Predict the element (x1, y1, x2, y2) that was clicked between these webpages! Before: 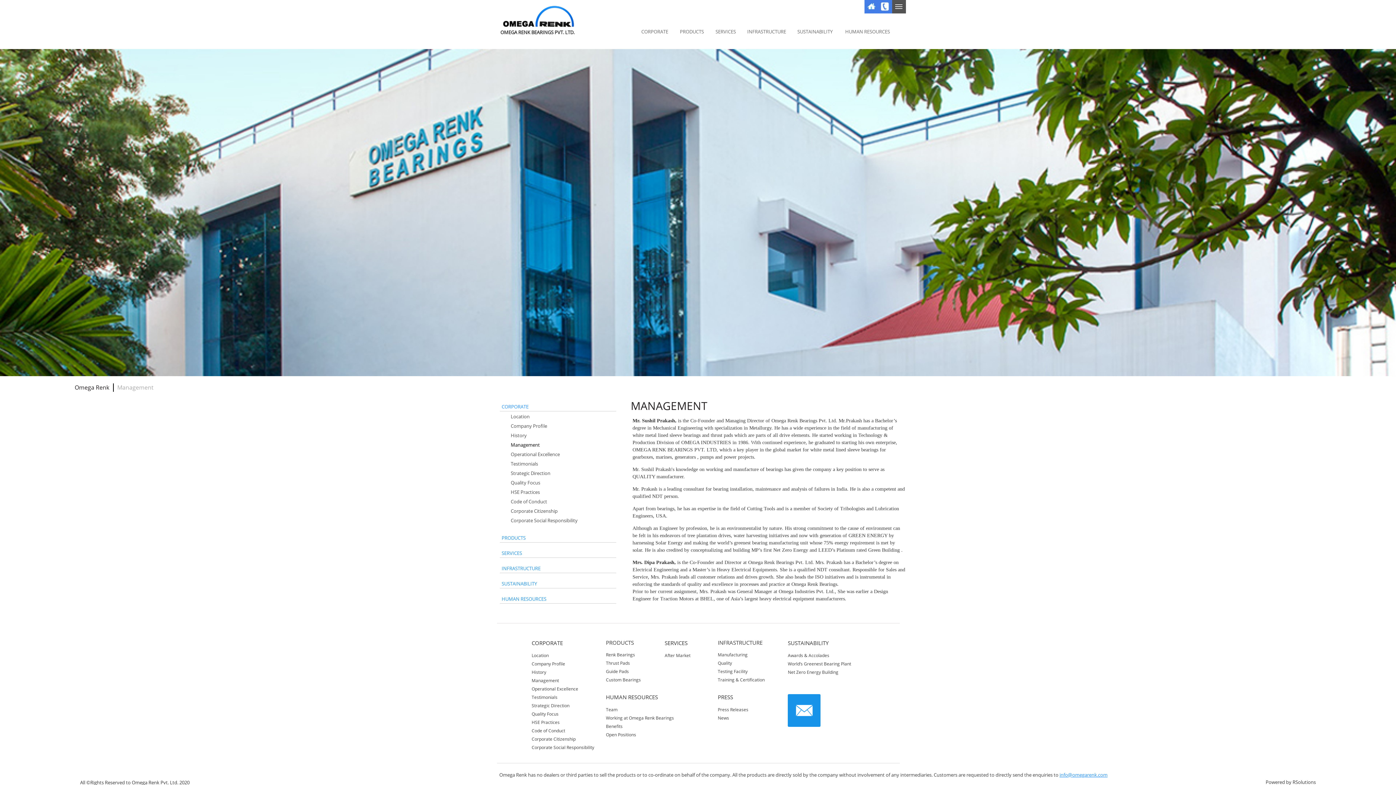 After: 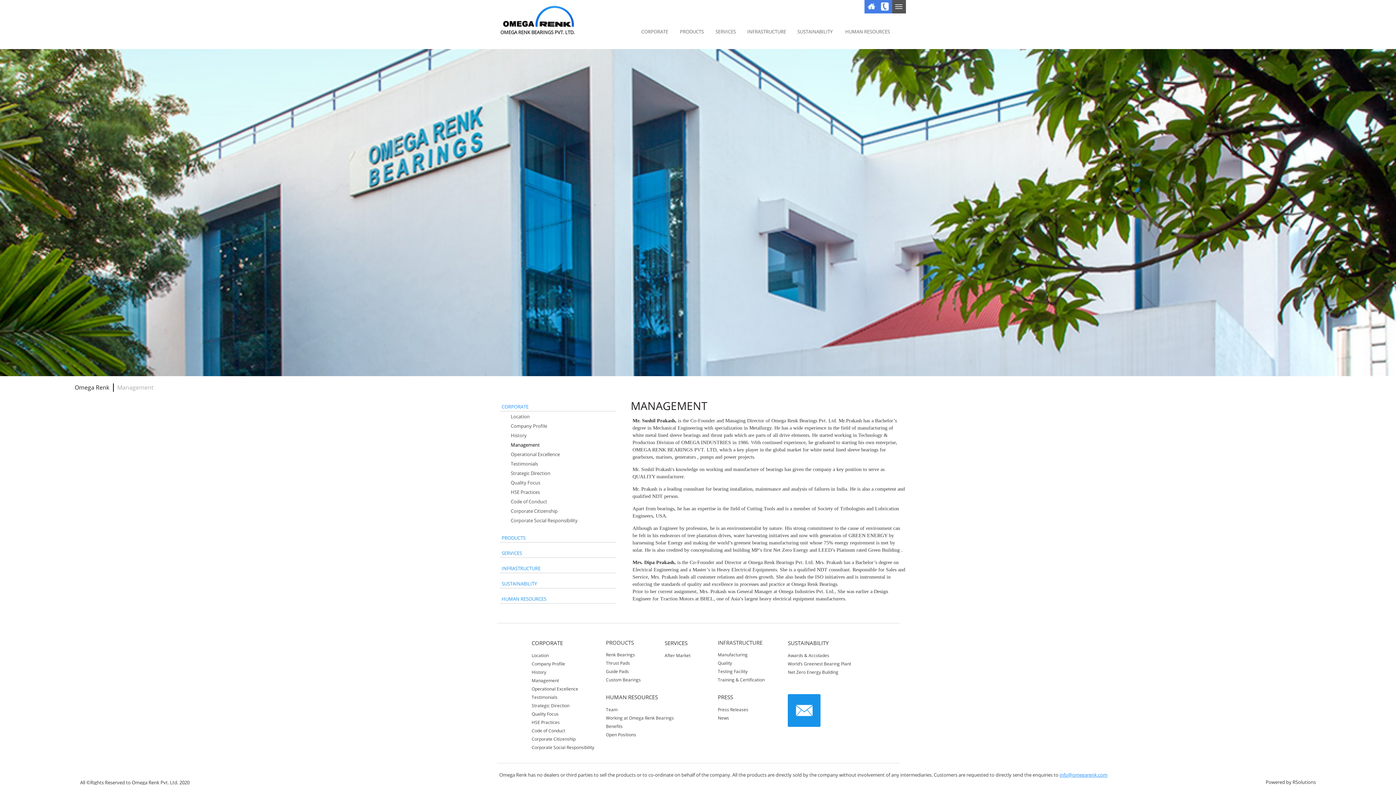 Action: label: Management bbox: (510, 441, 616, 449)